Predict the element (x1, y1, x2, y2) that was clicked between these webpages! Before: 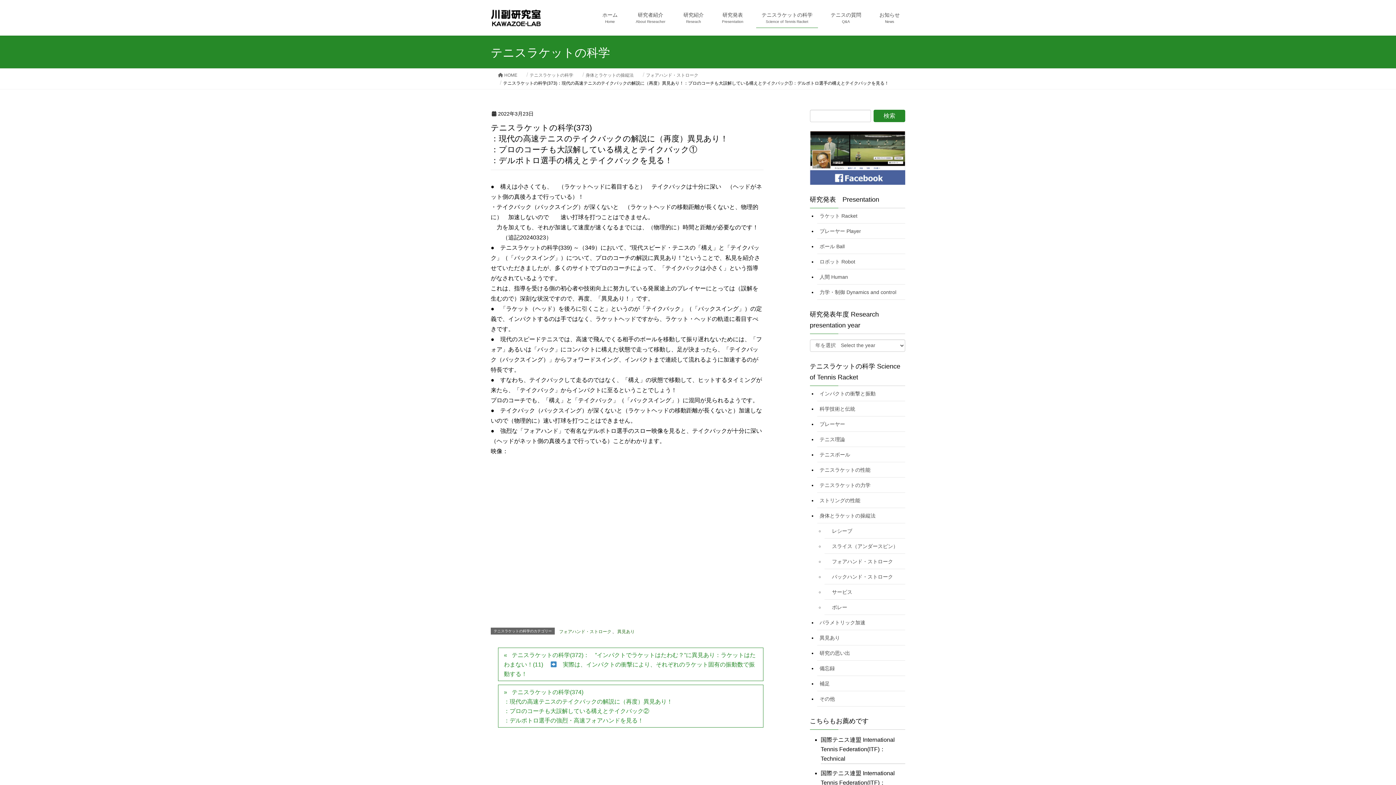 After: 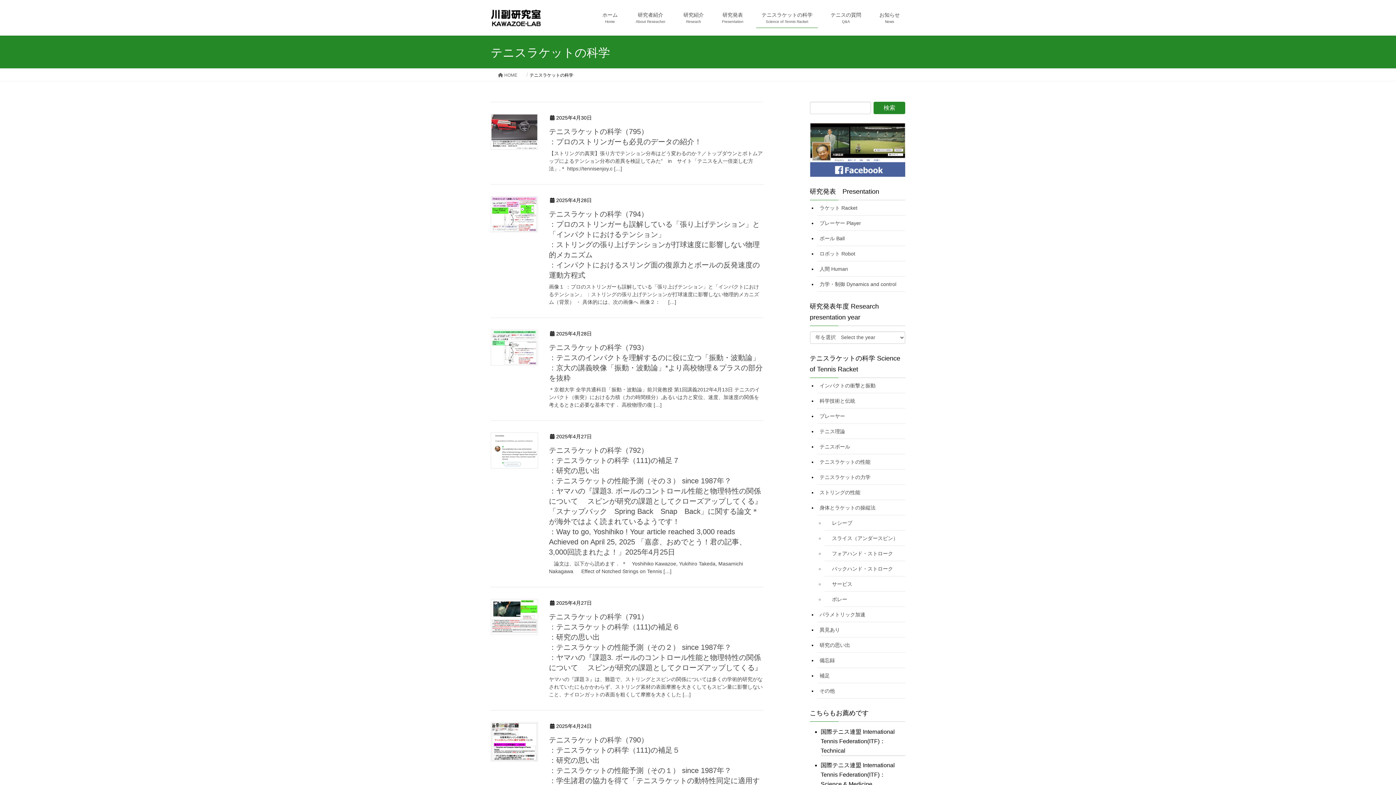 Action: label: テニスラケットの科学 bbox: (529, 71, 573, 78)